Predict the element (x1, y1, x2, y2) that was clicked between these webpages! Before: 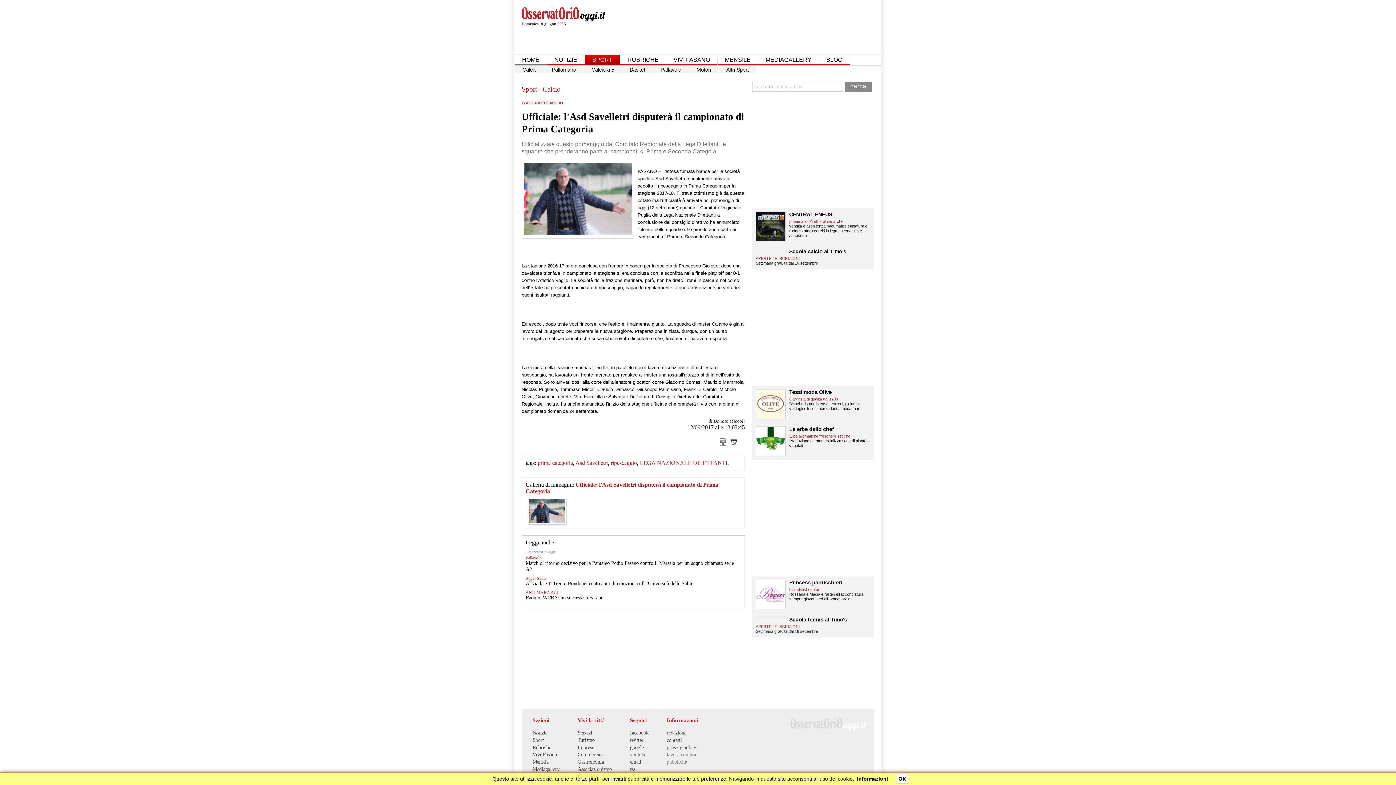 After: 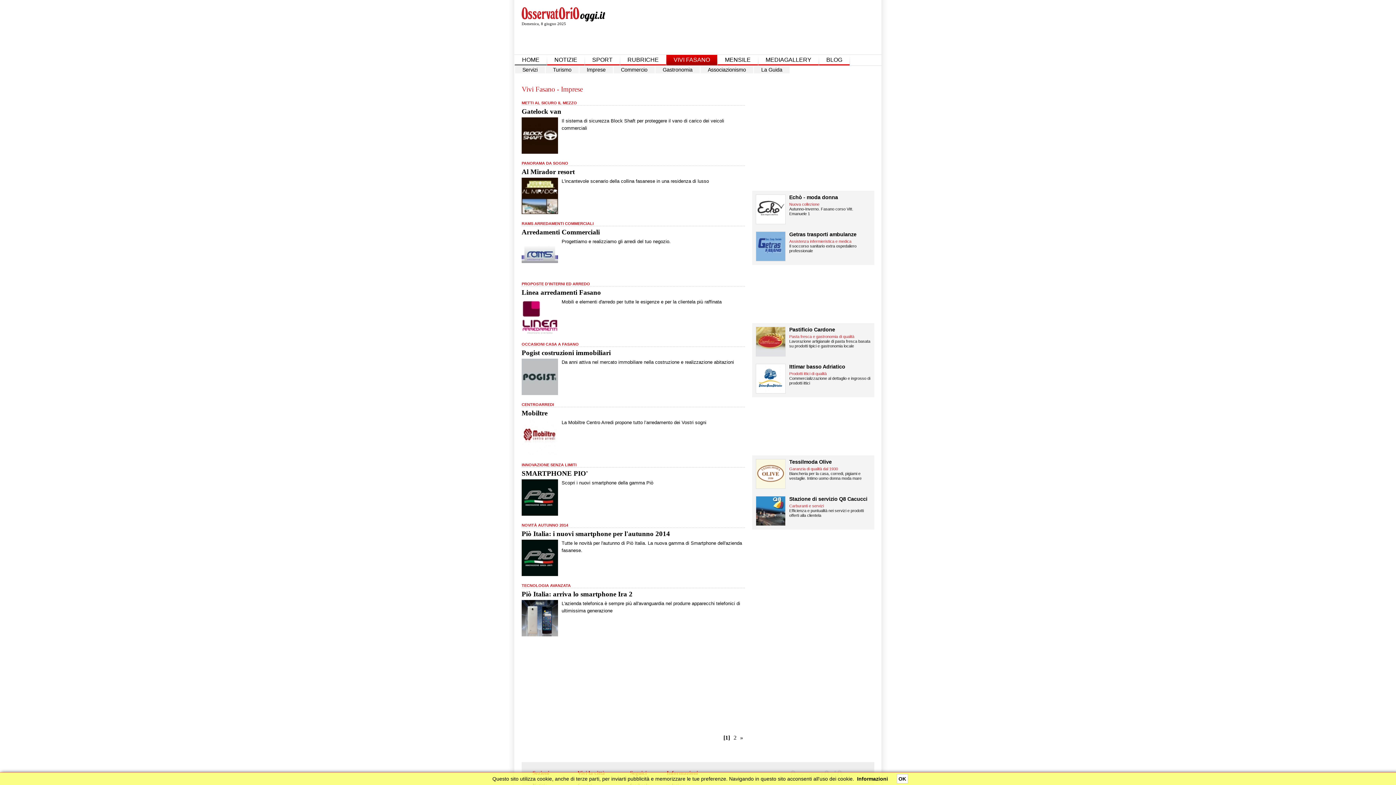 Action: bbox: (577, 744, 594, 750) label: Imprese